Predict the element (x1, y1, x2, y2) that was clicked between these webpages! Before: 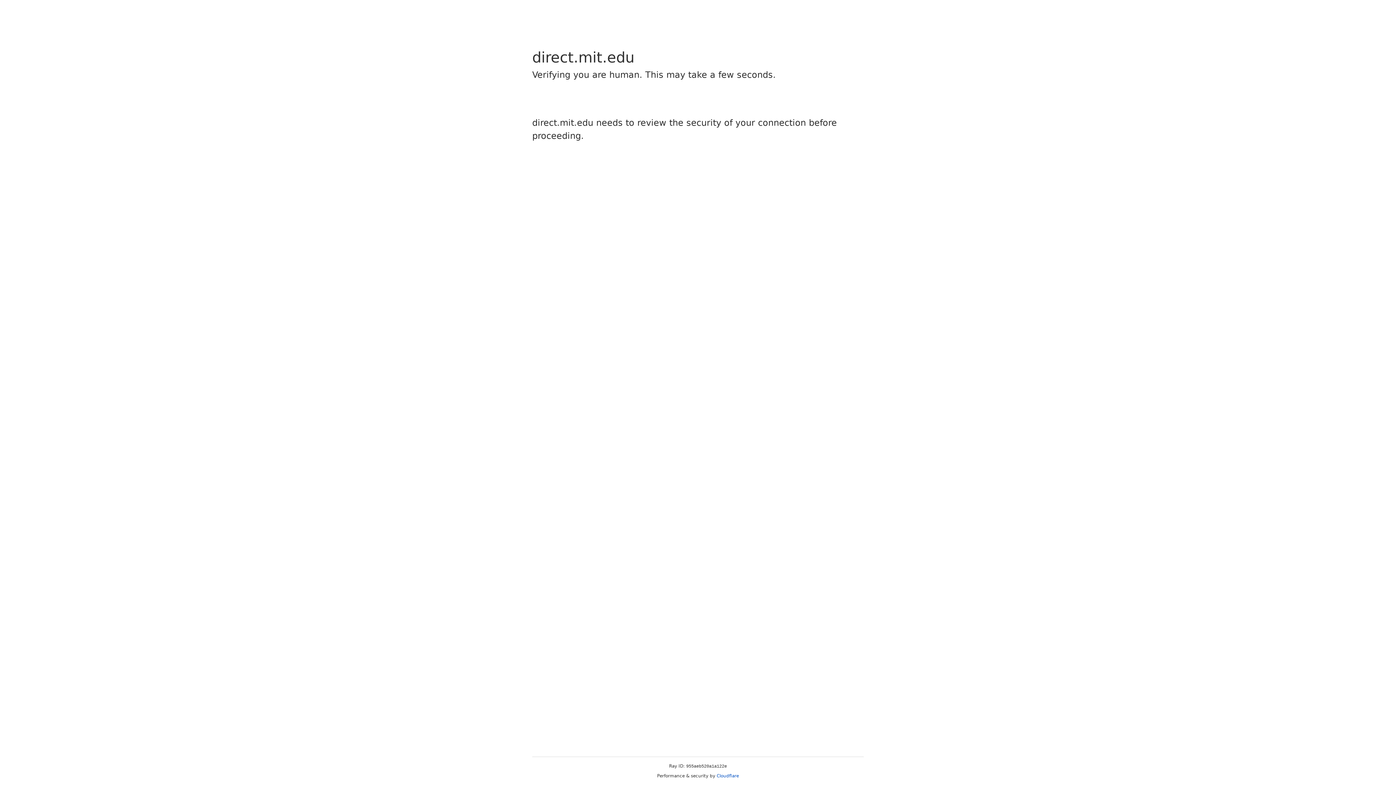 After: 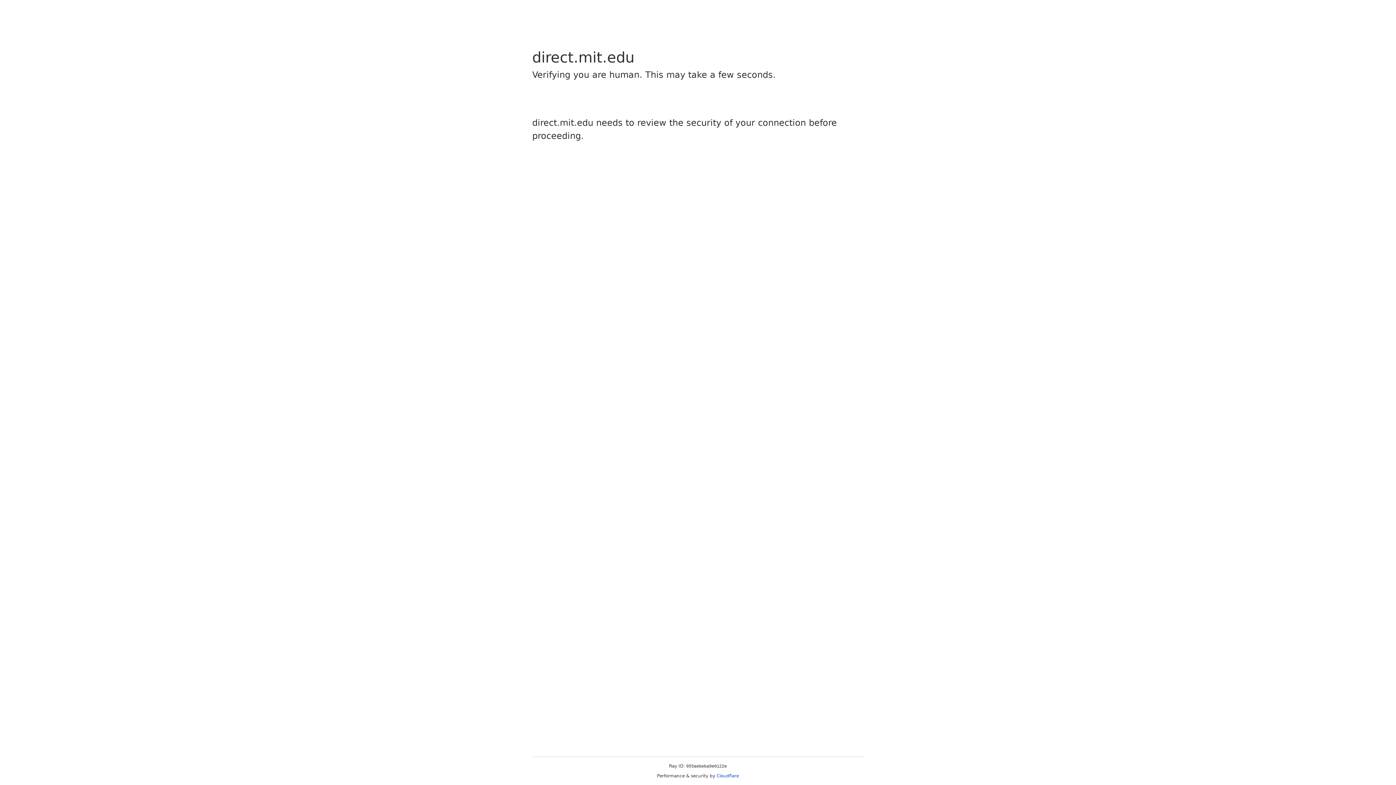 Action: label: Cloudflare bbox: (716, 773, 739, 778)